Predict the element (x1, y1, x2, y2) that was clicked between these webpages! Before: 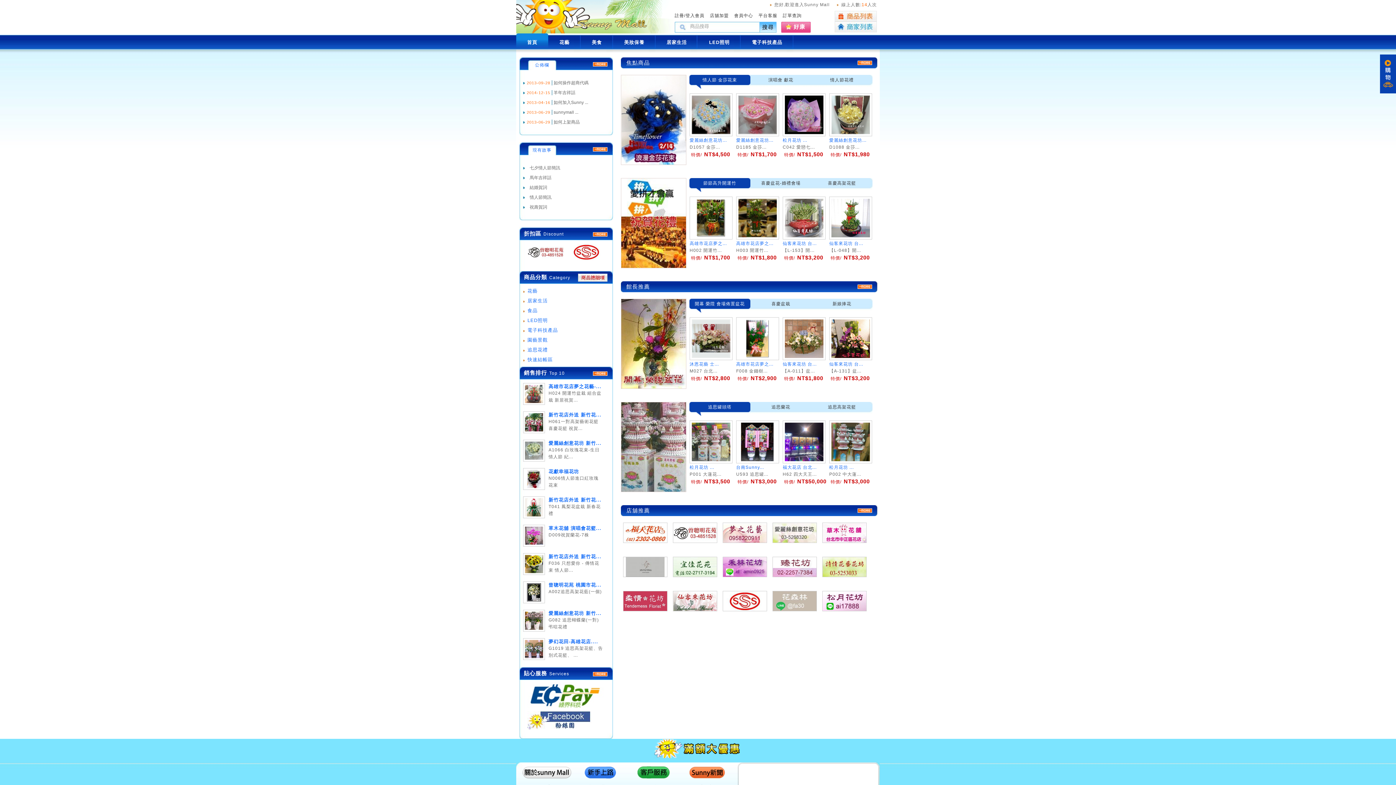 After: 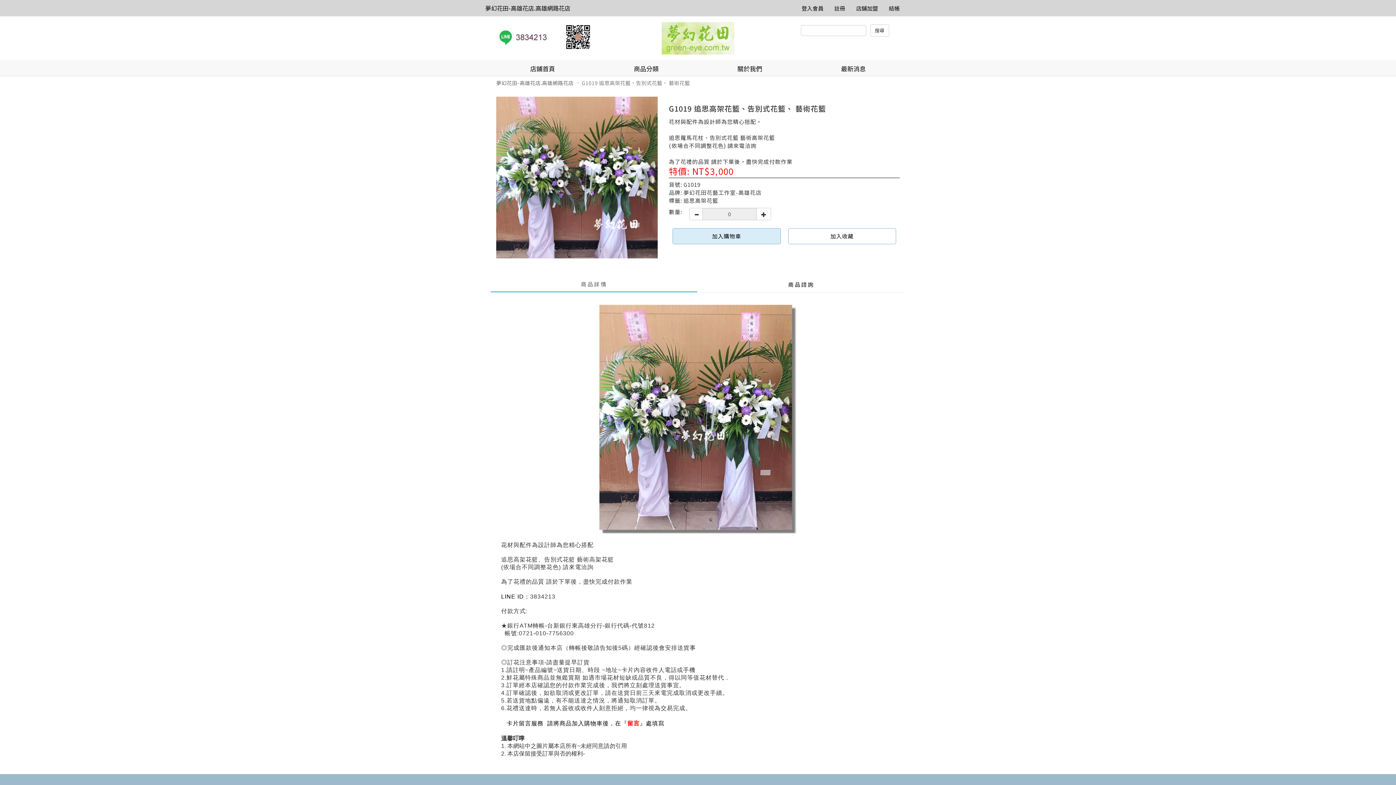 Action: bbox: (523, 638, 545, 660)